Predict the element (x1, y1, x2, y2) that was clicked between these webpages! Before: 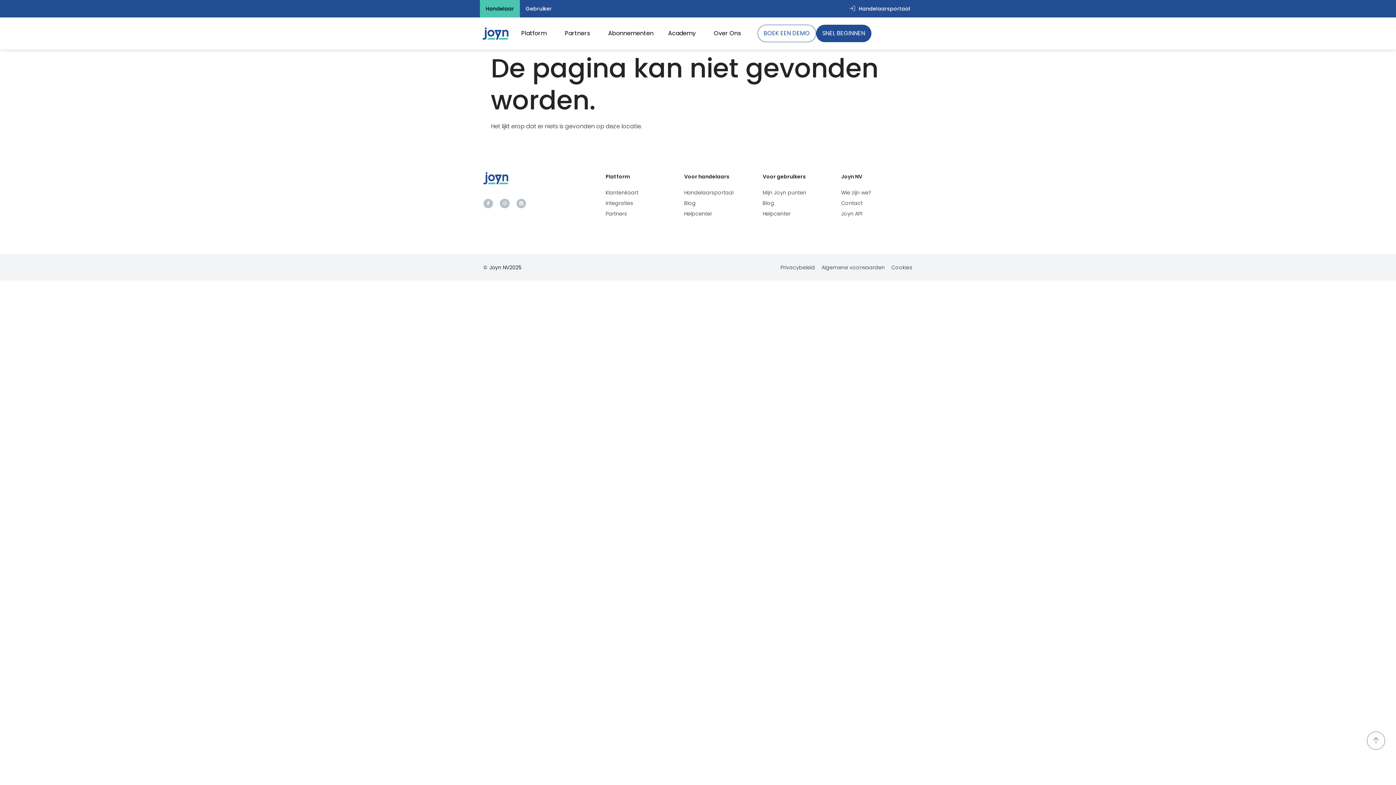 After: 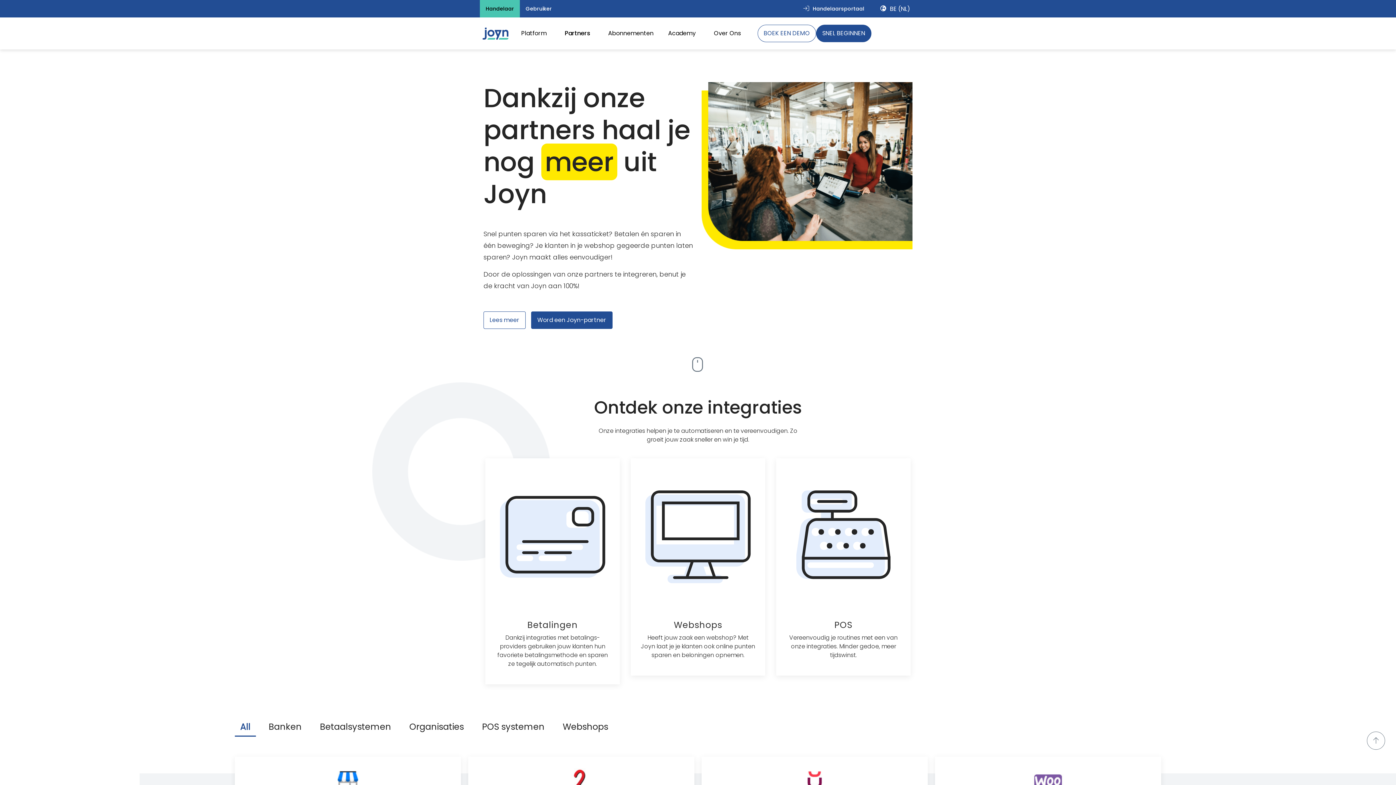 Action: bbox: (605, 209, 677, 218) label: Partners